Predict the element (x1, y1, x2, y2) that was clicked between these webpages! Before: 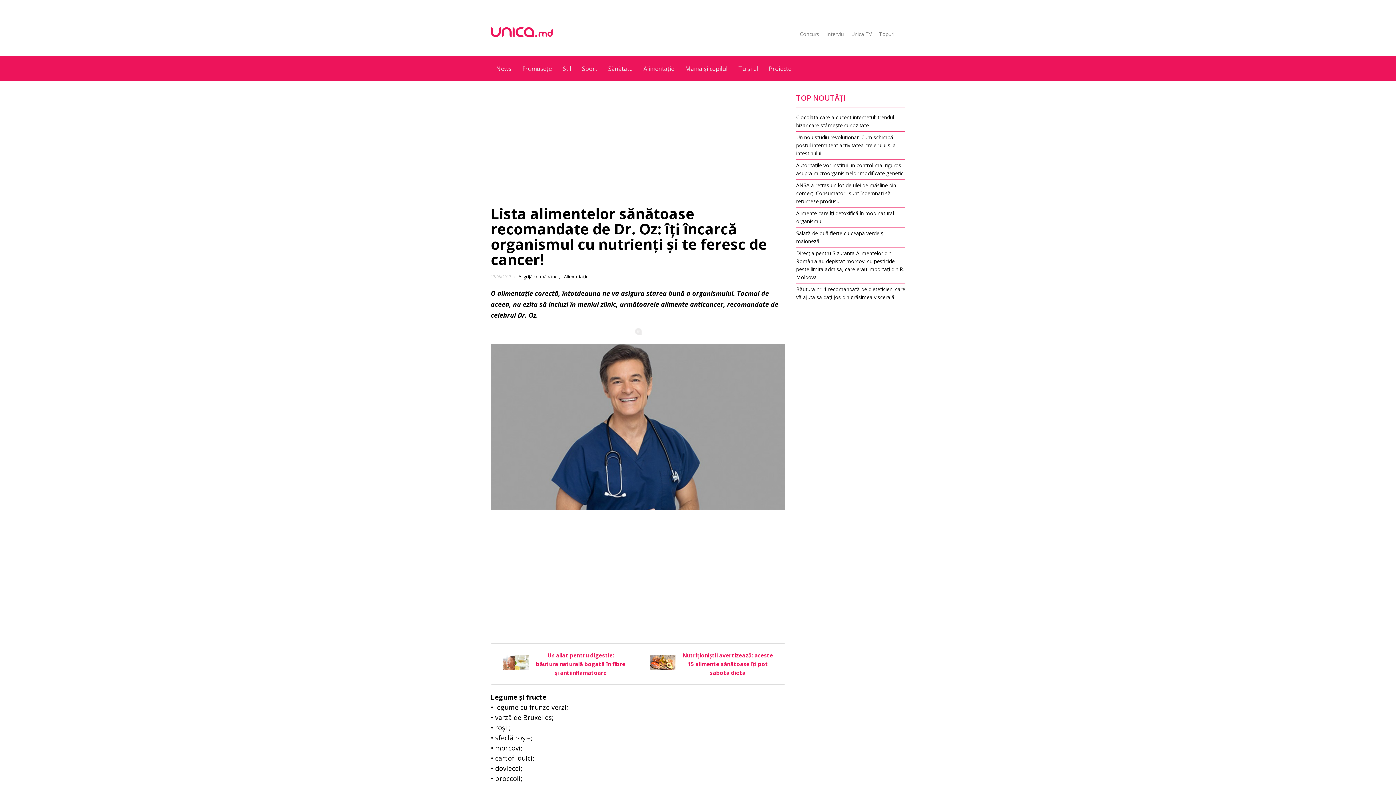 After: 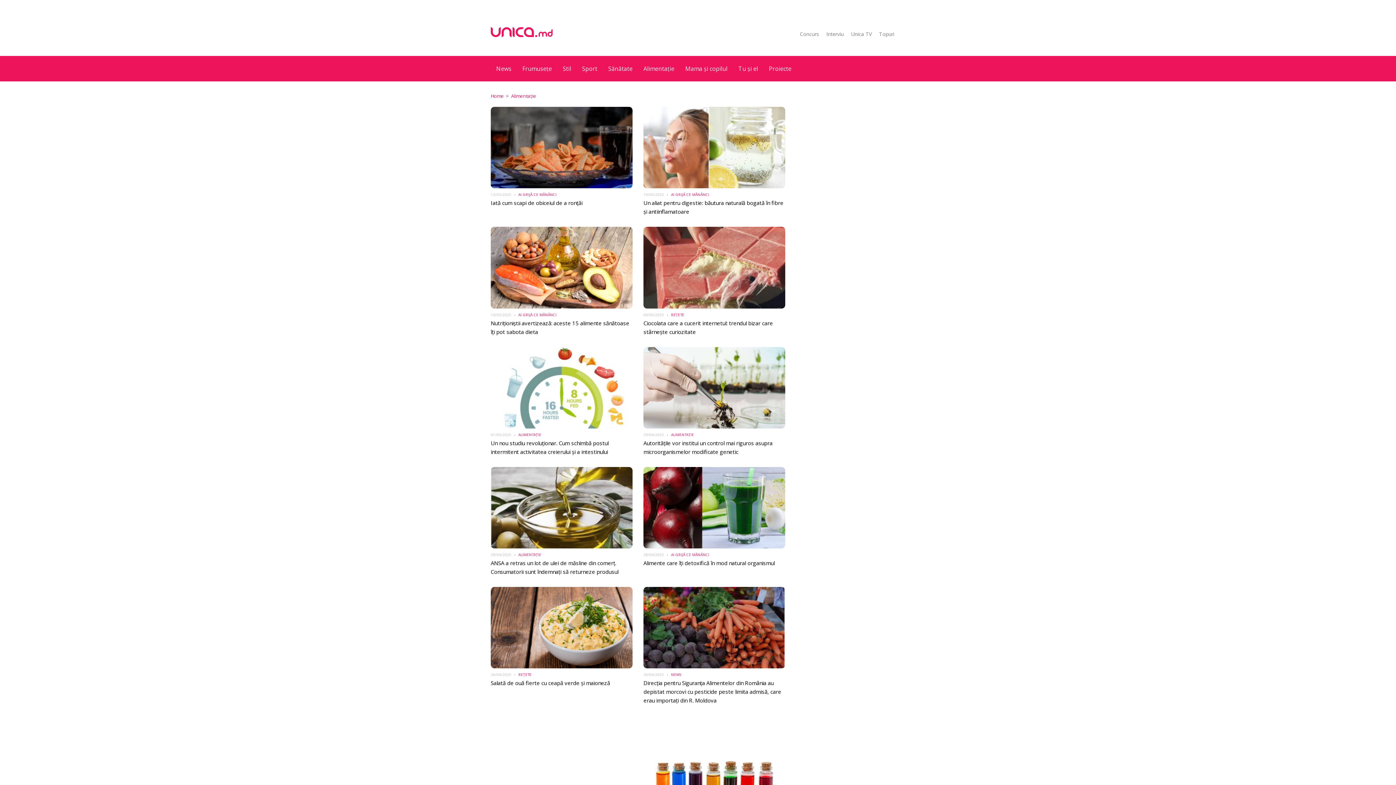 Action: label: Alimentație bbox: (564, 272, 589, 280)